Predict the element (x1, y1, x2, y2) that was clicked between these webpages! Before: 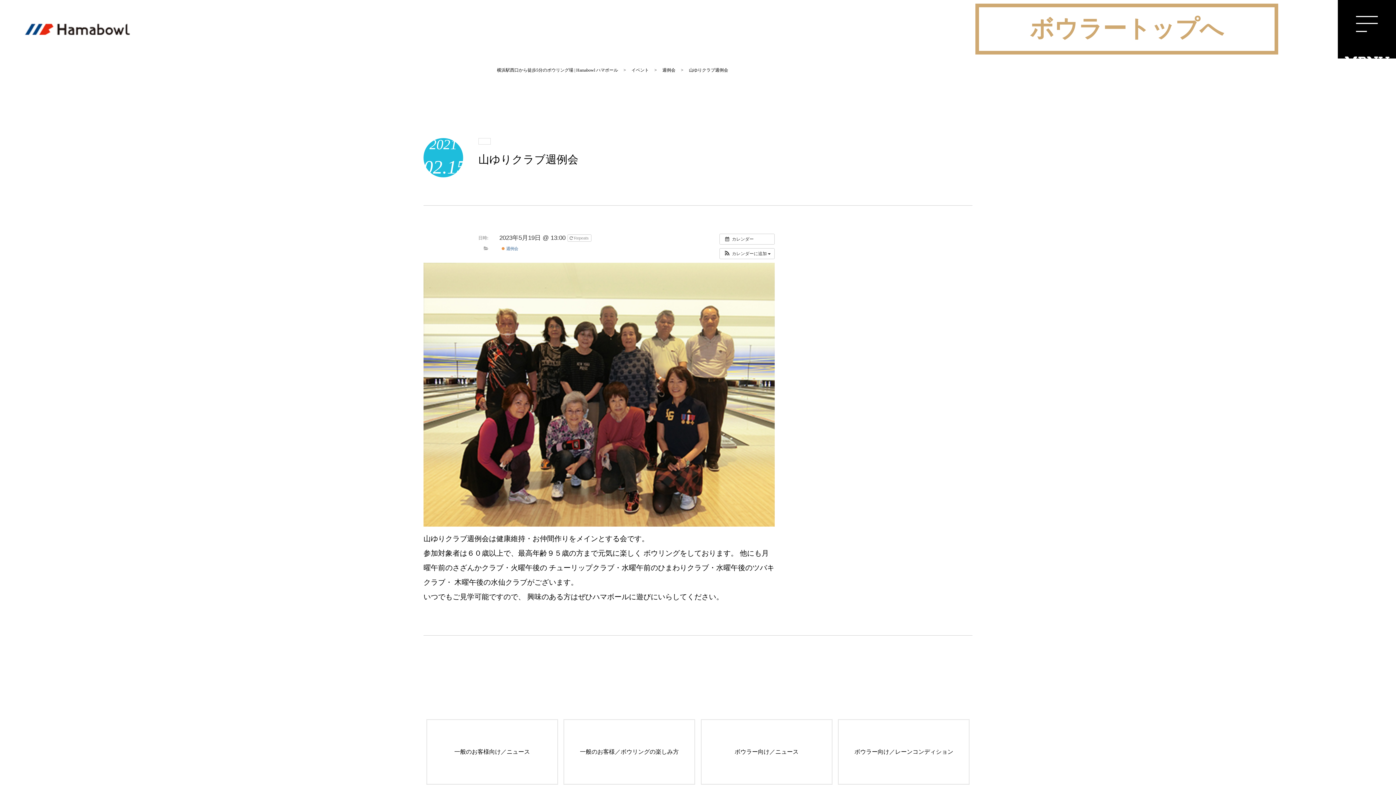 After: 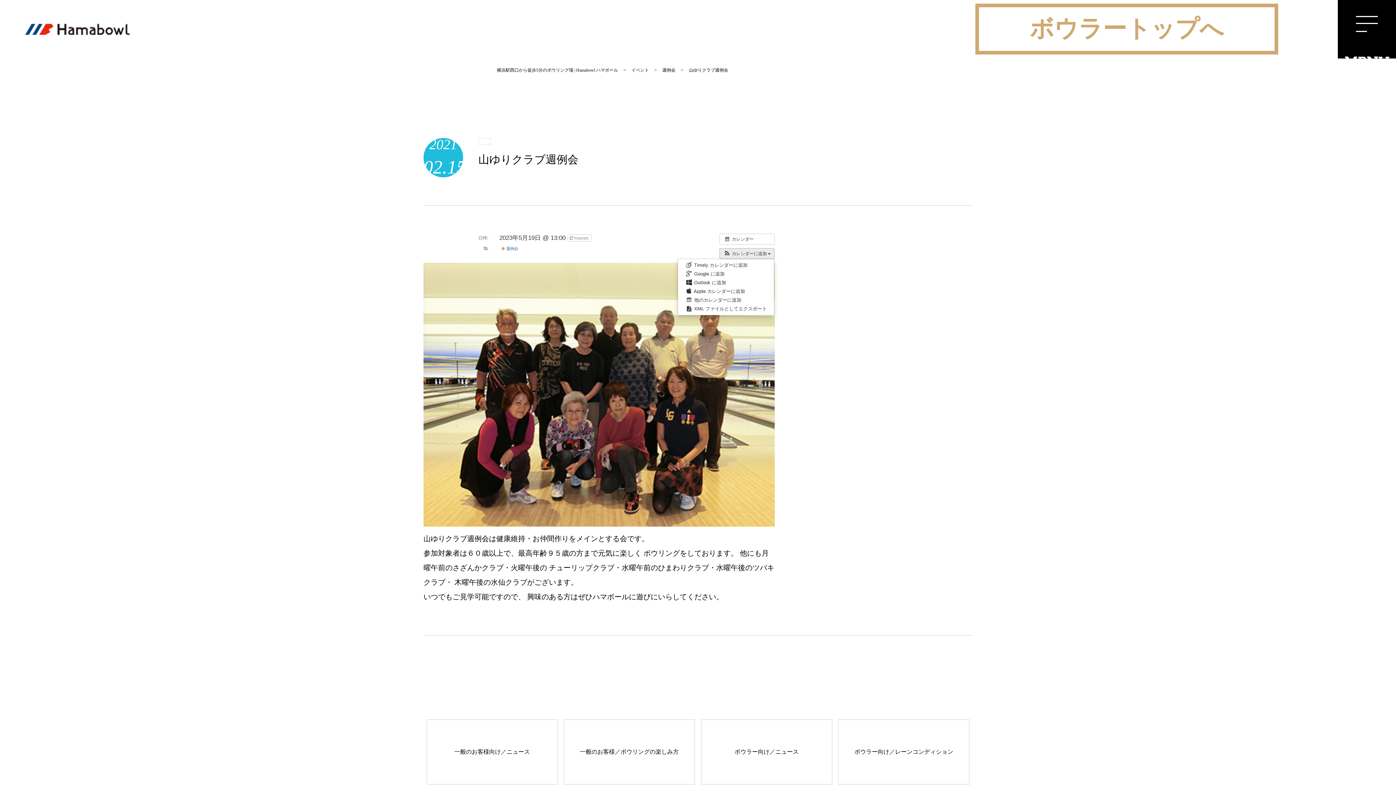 Action: label:  カレンダーに追加  bbox: (720, 248, 774, 258)